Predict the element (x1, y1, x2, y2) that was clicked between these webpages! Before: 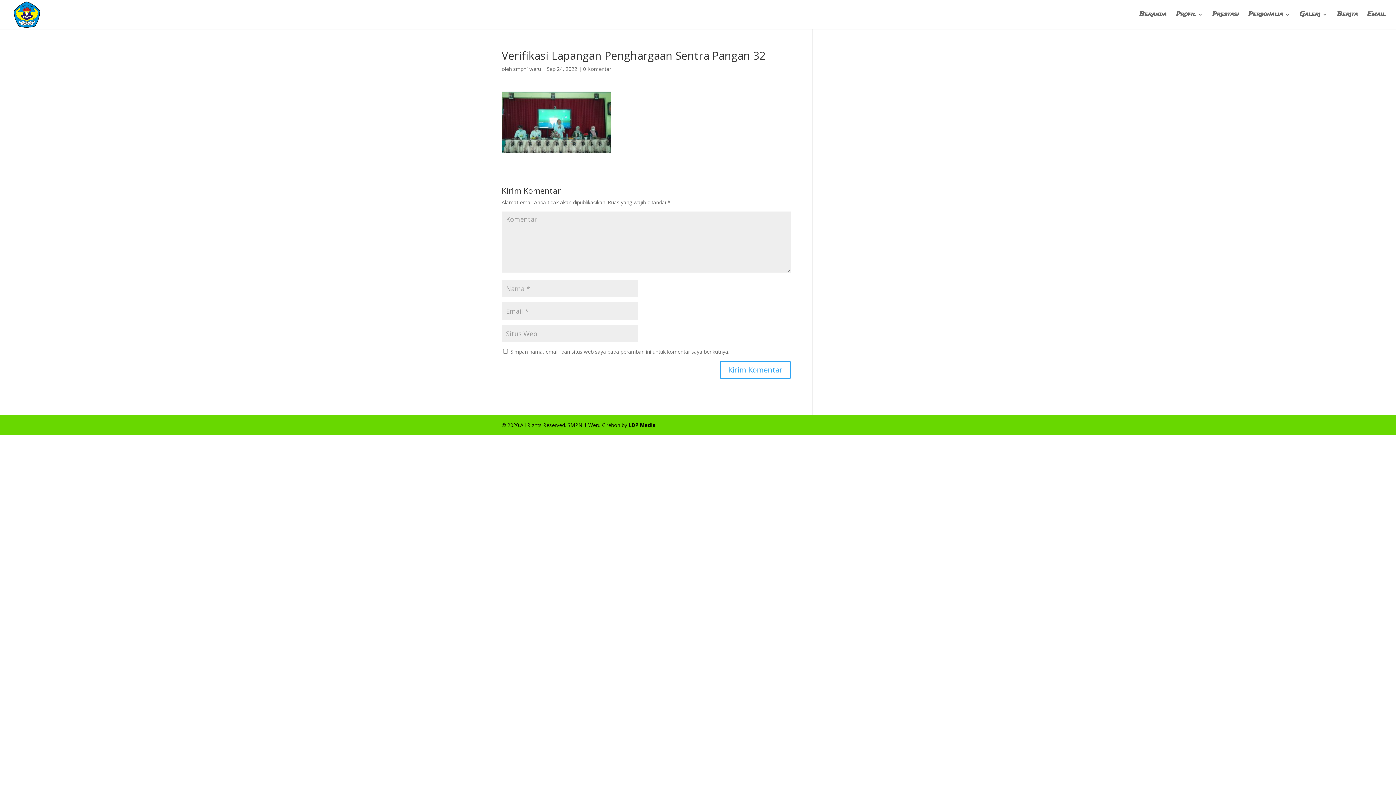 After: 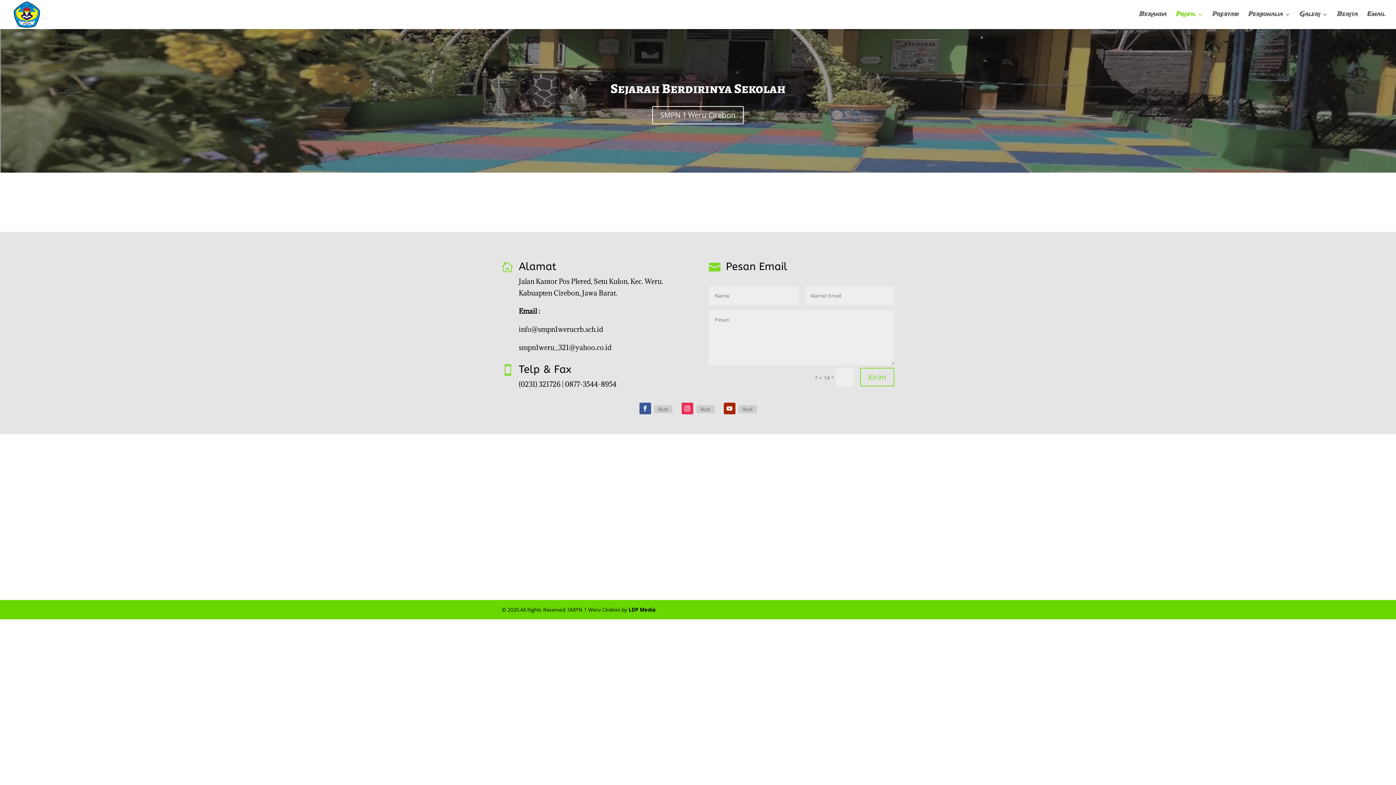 Action: label: Profil bbox: (1176, 12, 1203, 29)